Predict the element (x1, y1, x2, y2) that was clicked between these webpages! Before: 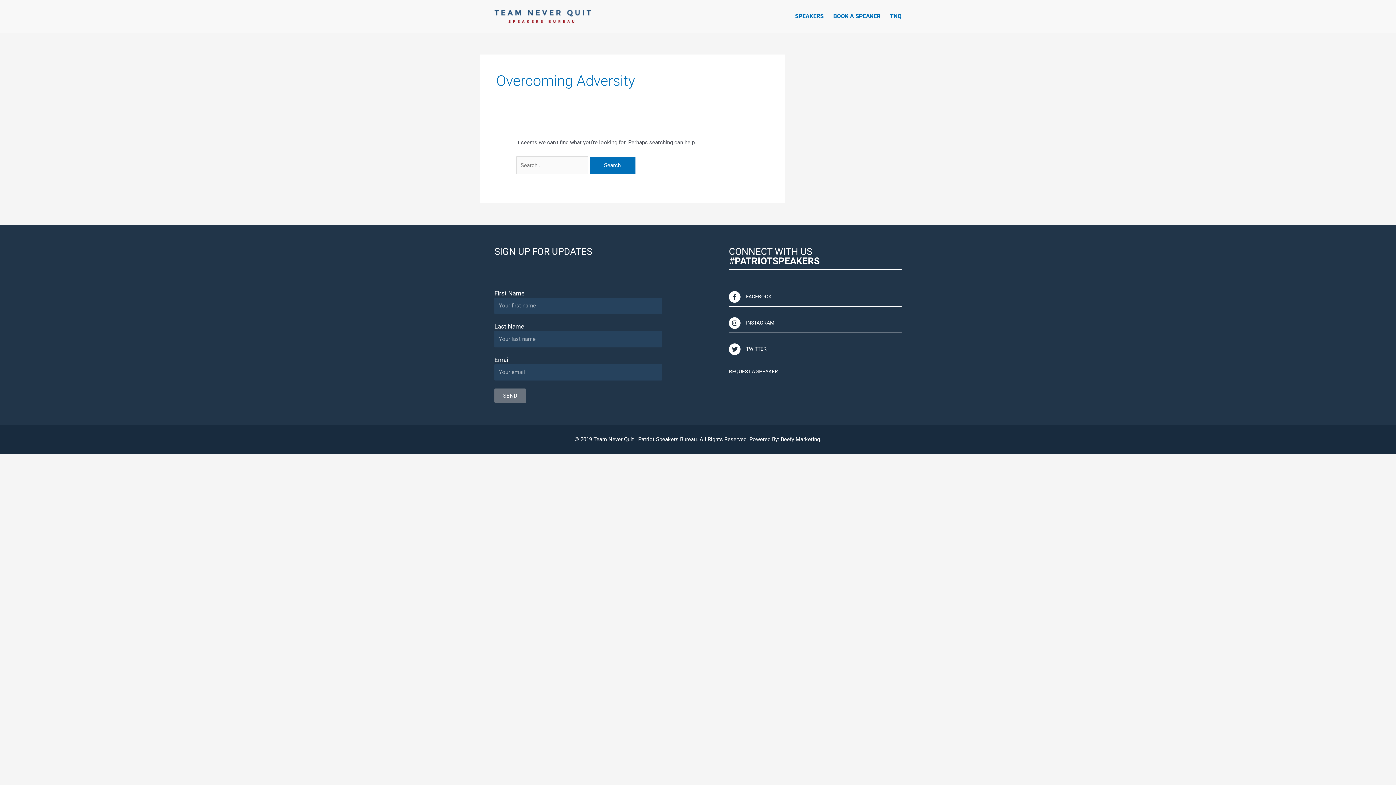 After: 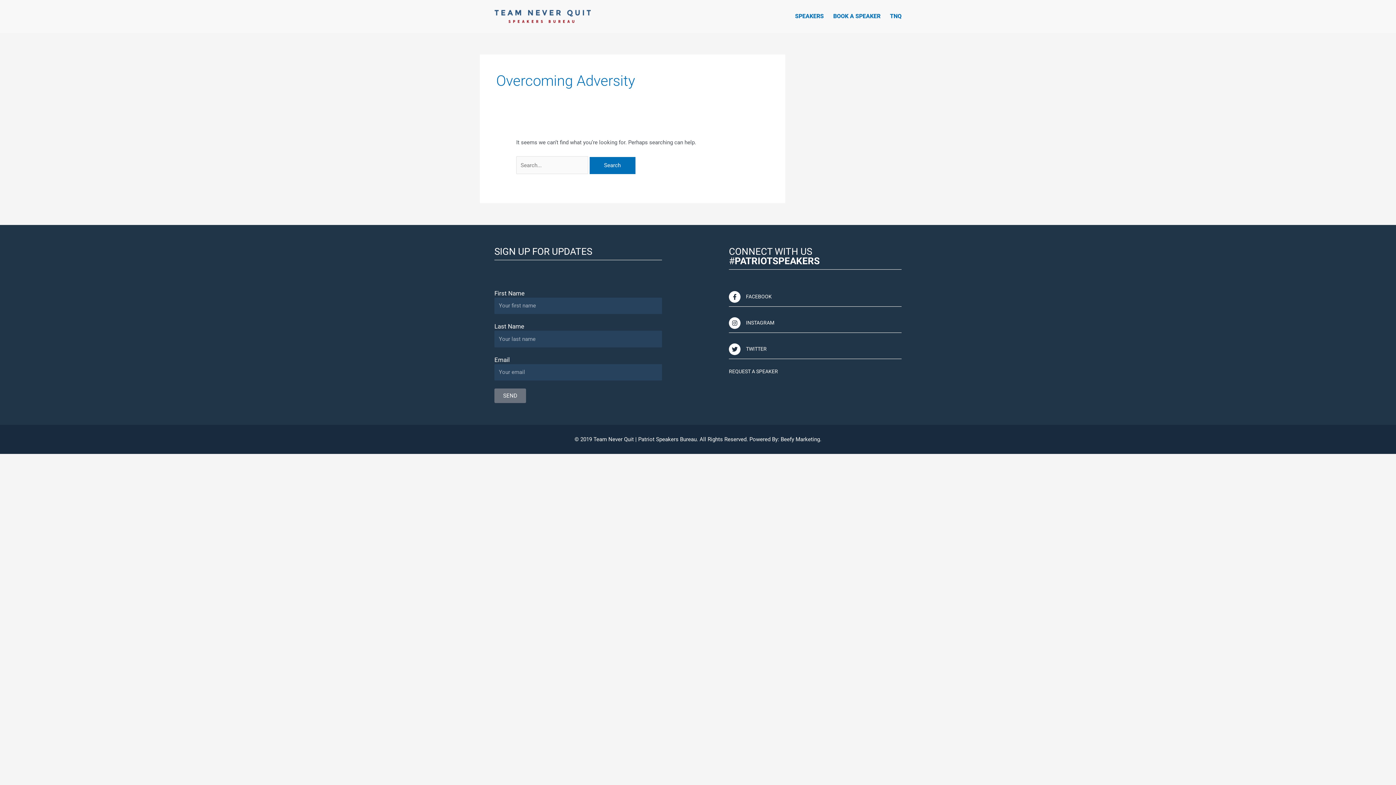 Action: bbox: (729, 291, 740, 302) label: Facebook